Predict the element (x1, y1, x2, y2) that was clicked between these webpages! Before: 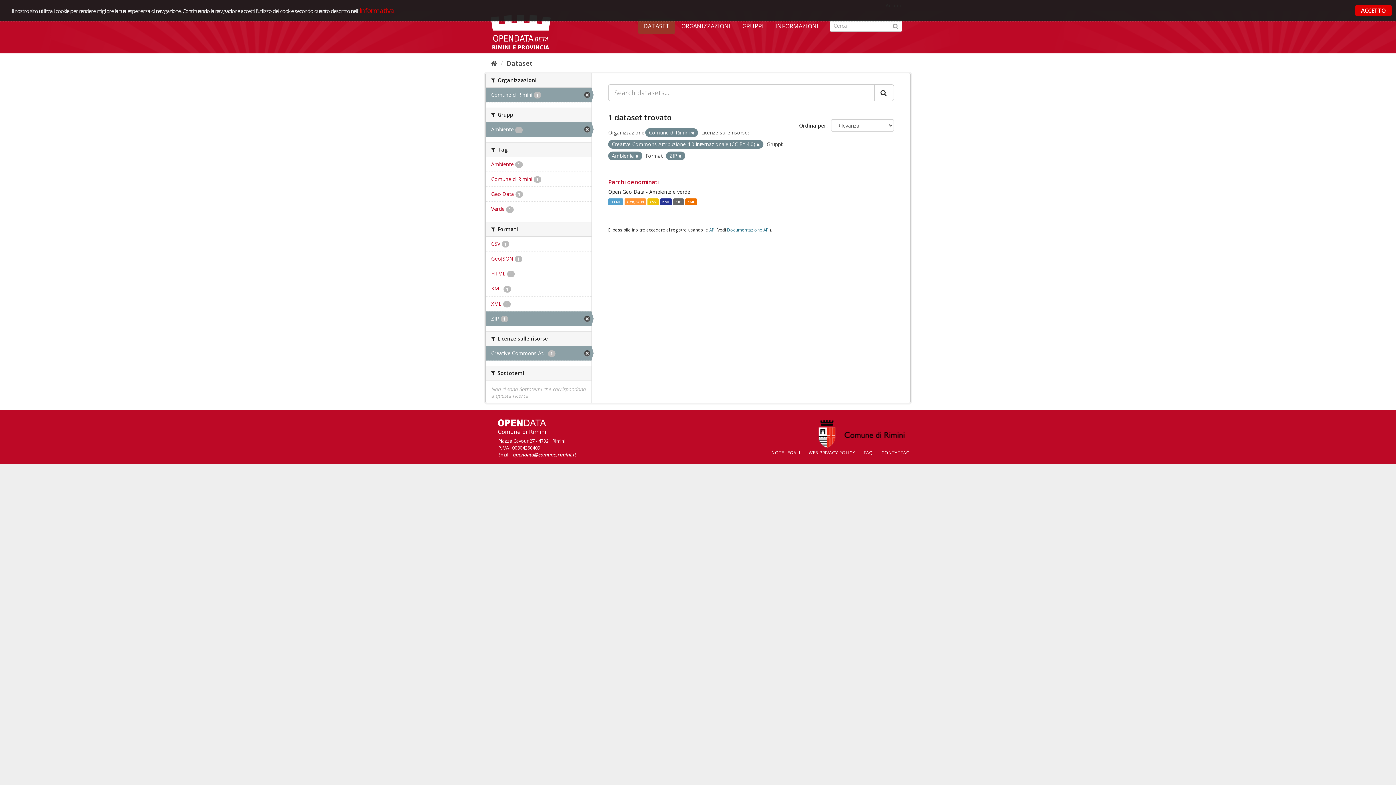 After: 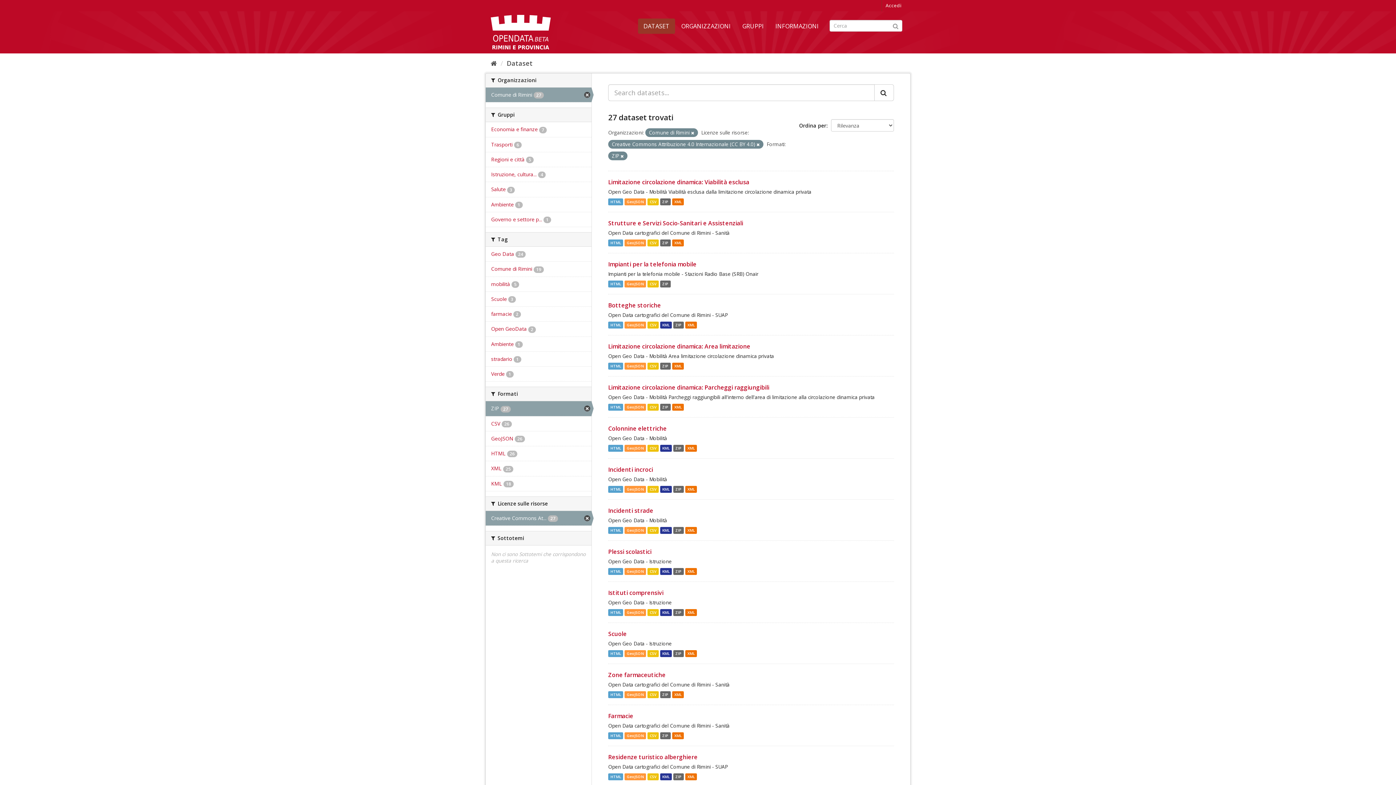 Action: label: Ambiente 1 bbox: (485, 122, 591, 136)